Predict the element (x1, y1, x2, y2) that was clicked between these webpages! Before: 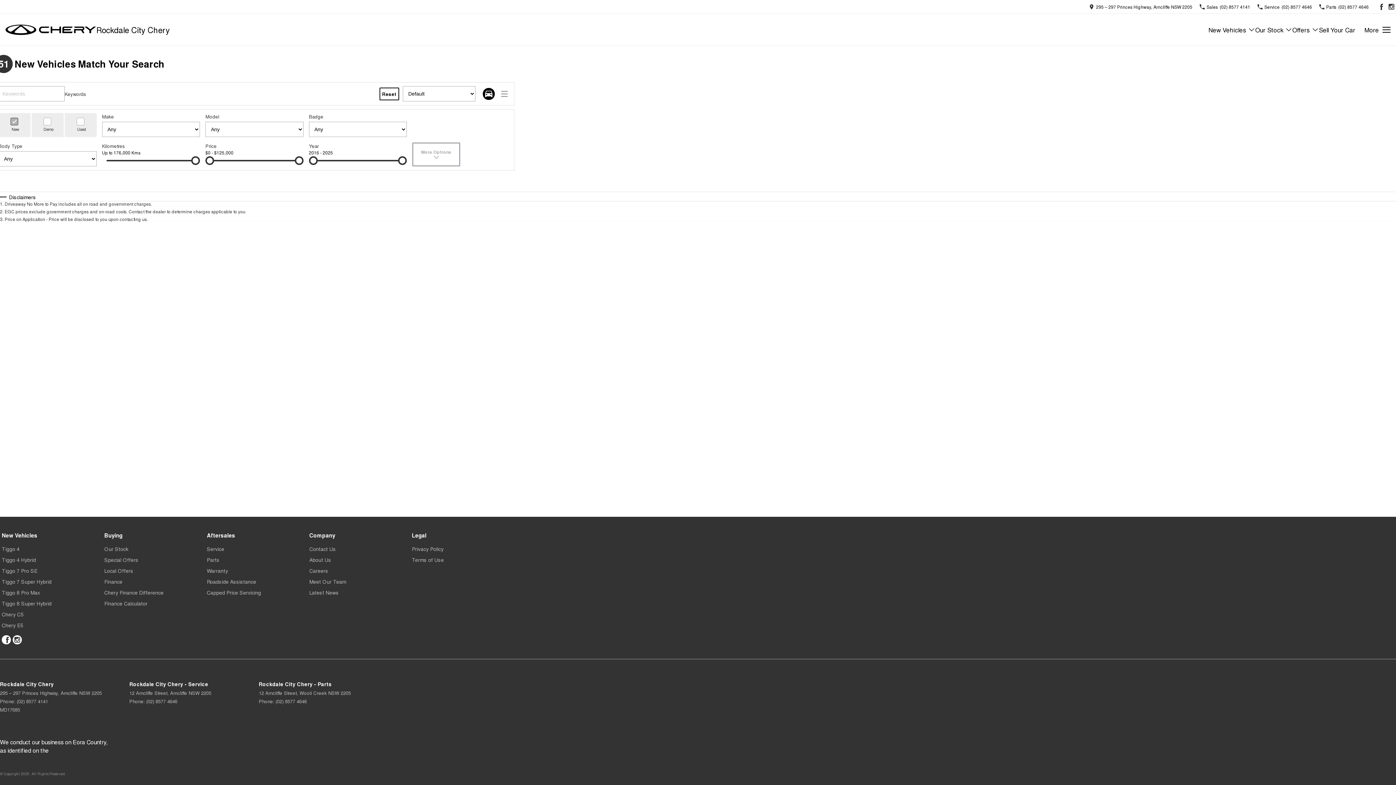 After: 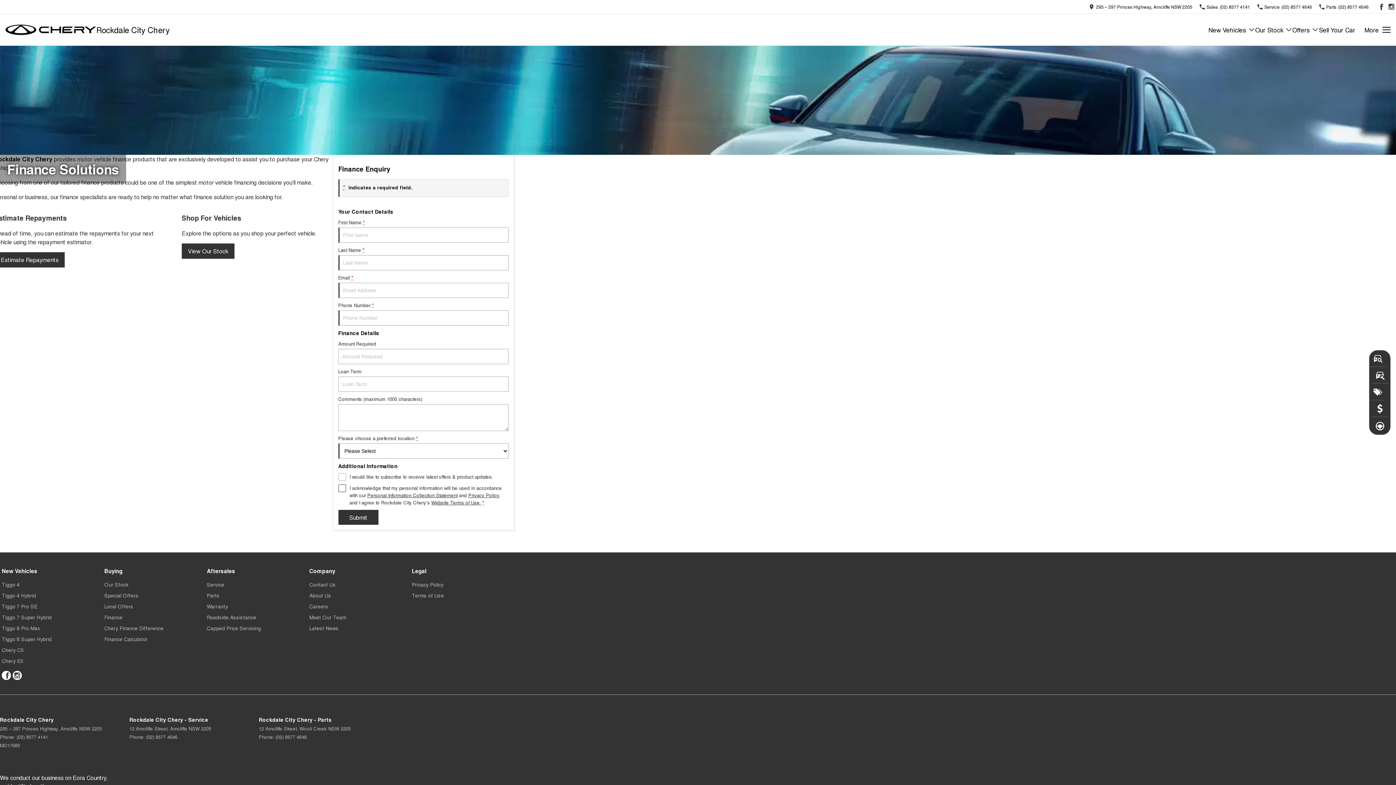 Action: label: Finance bbox: (104, 577, 122, 588)